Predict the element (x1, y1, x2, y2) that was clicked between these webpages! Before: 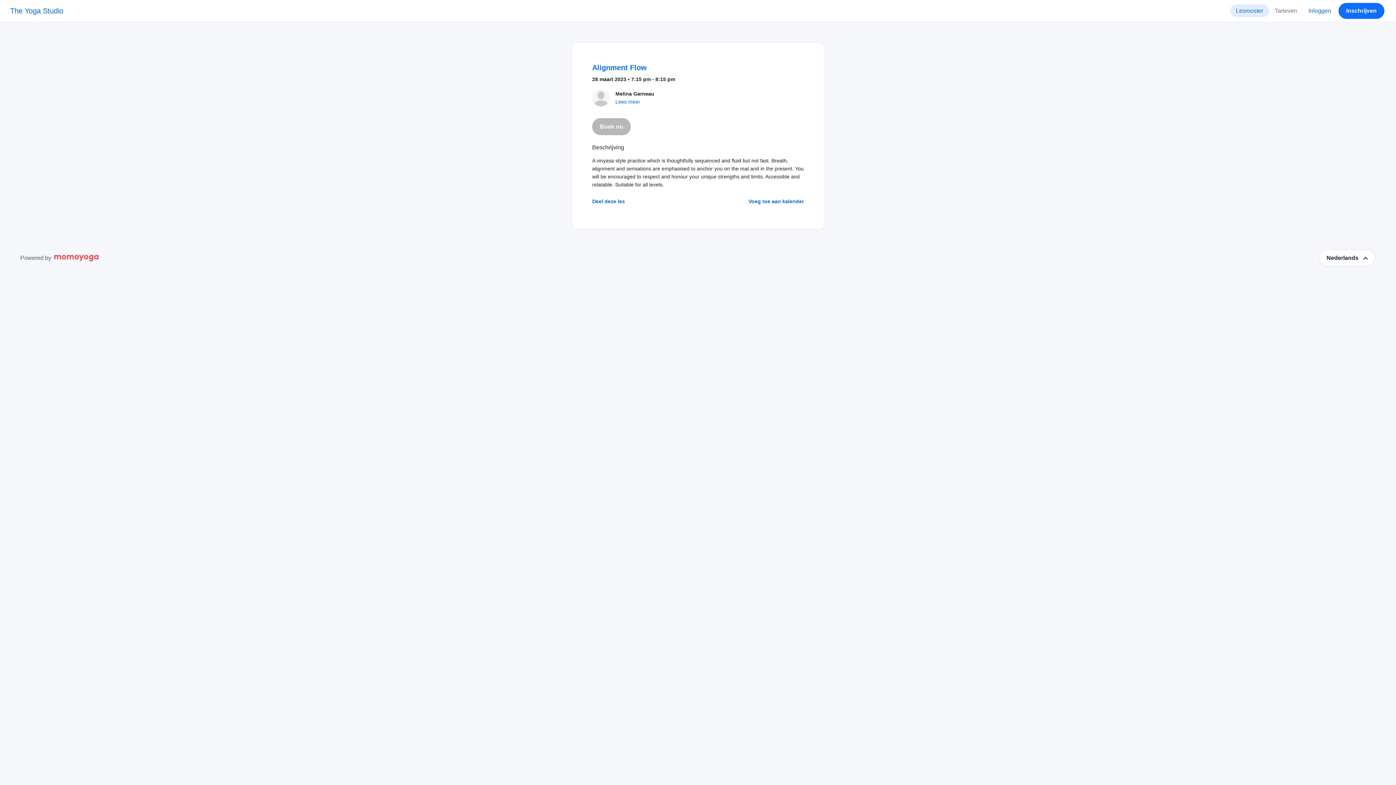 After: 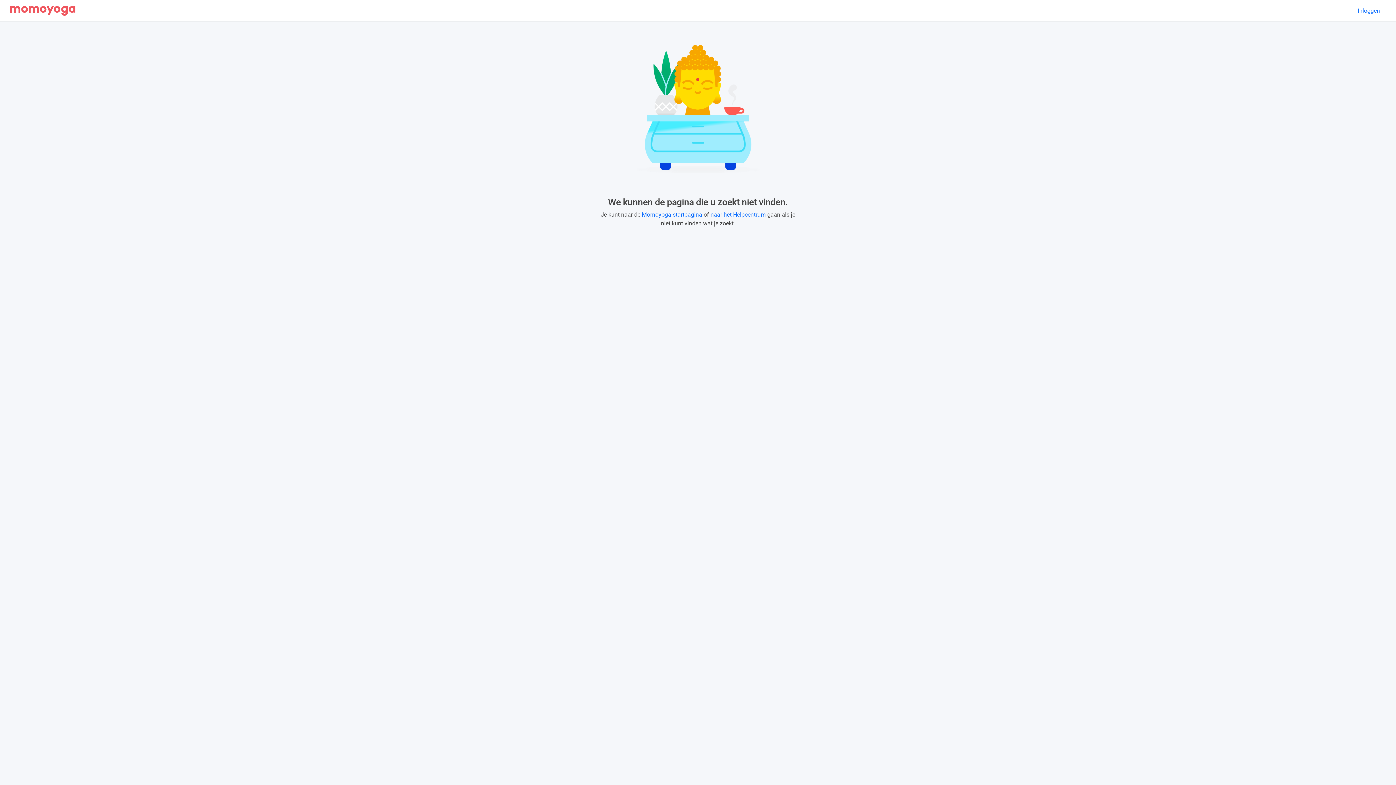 Action: bbox: (615, 98, 640, 104) label: Lees meer